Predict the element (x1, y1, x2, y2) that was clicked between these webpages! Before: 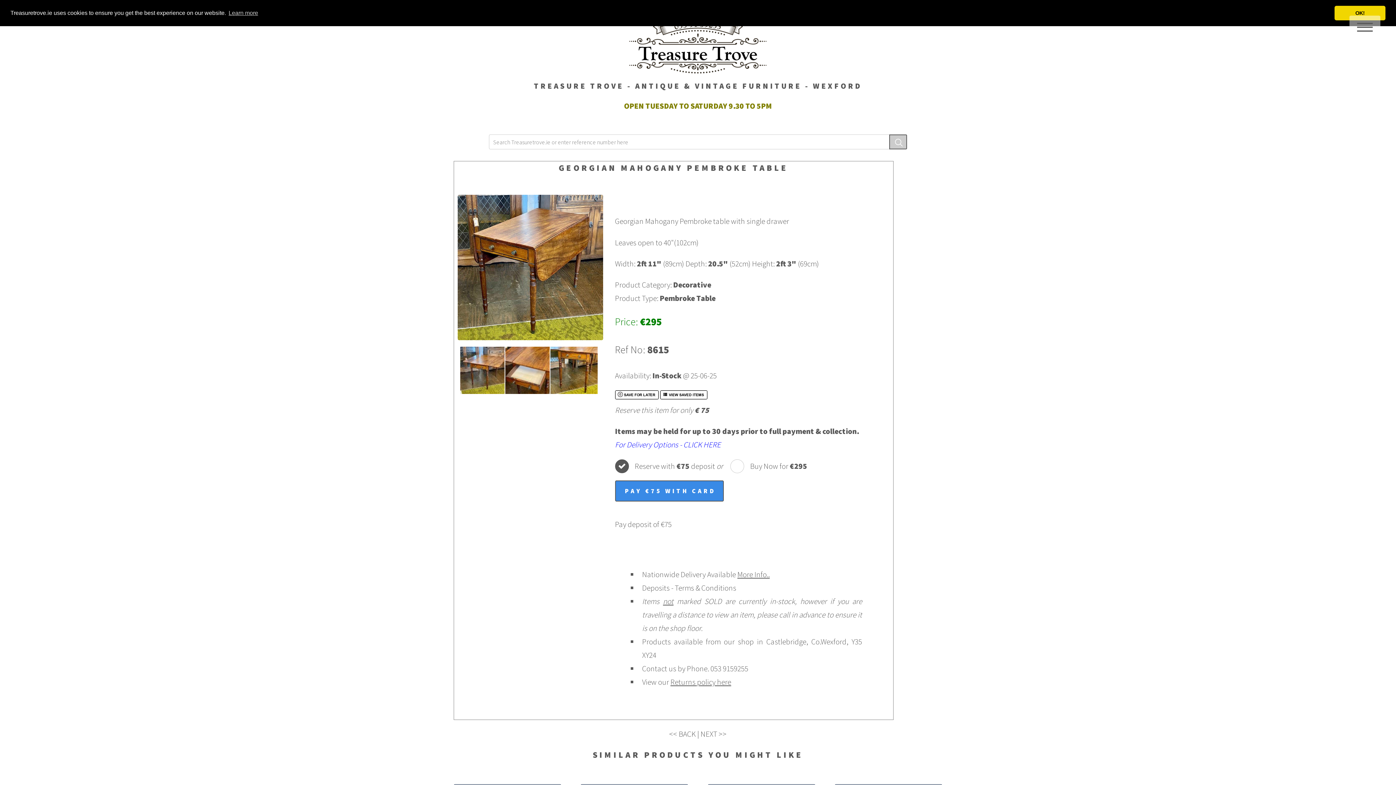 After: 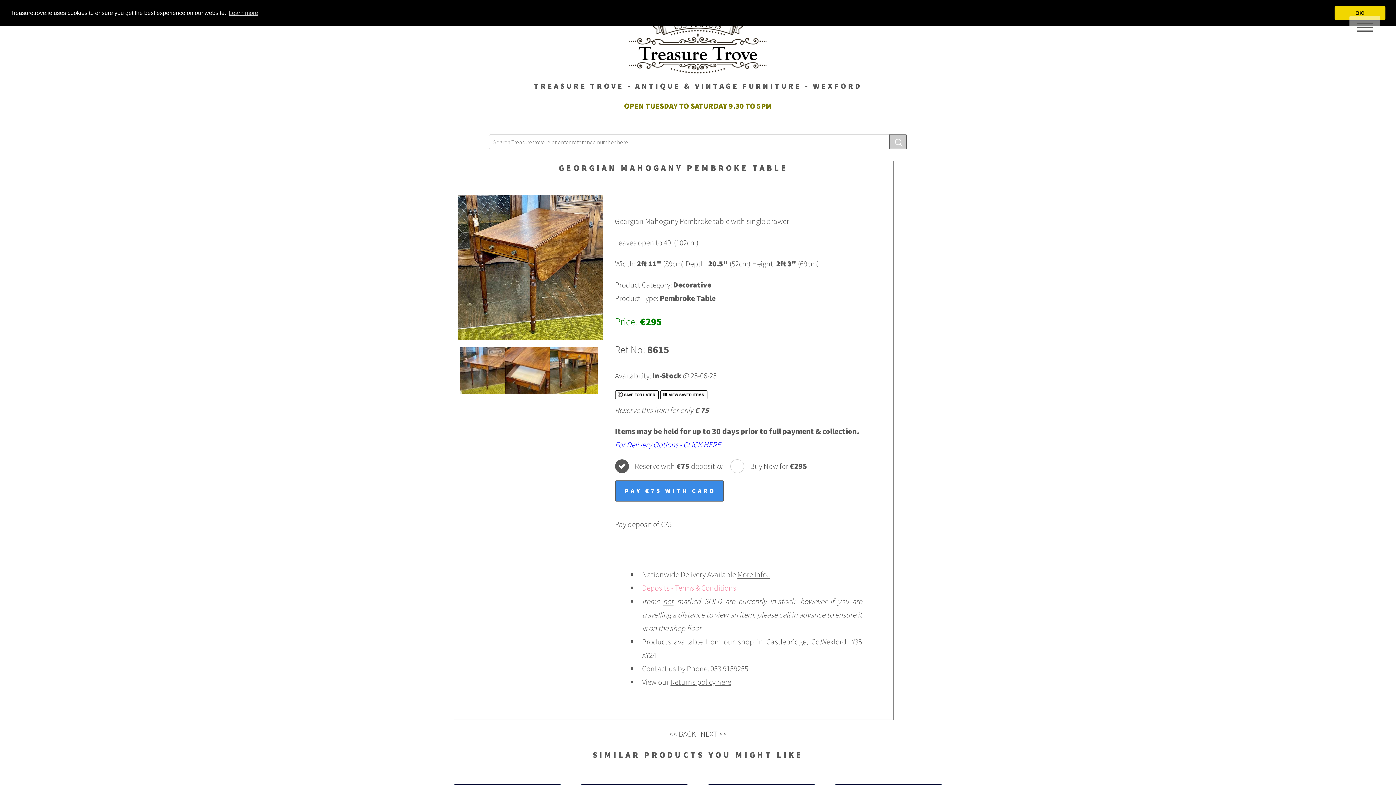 Action: bbox: (642, 583, 736, 592) label: Deposits - Terms & Conditions